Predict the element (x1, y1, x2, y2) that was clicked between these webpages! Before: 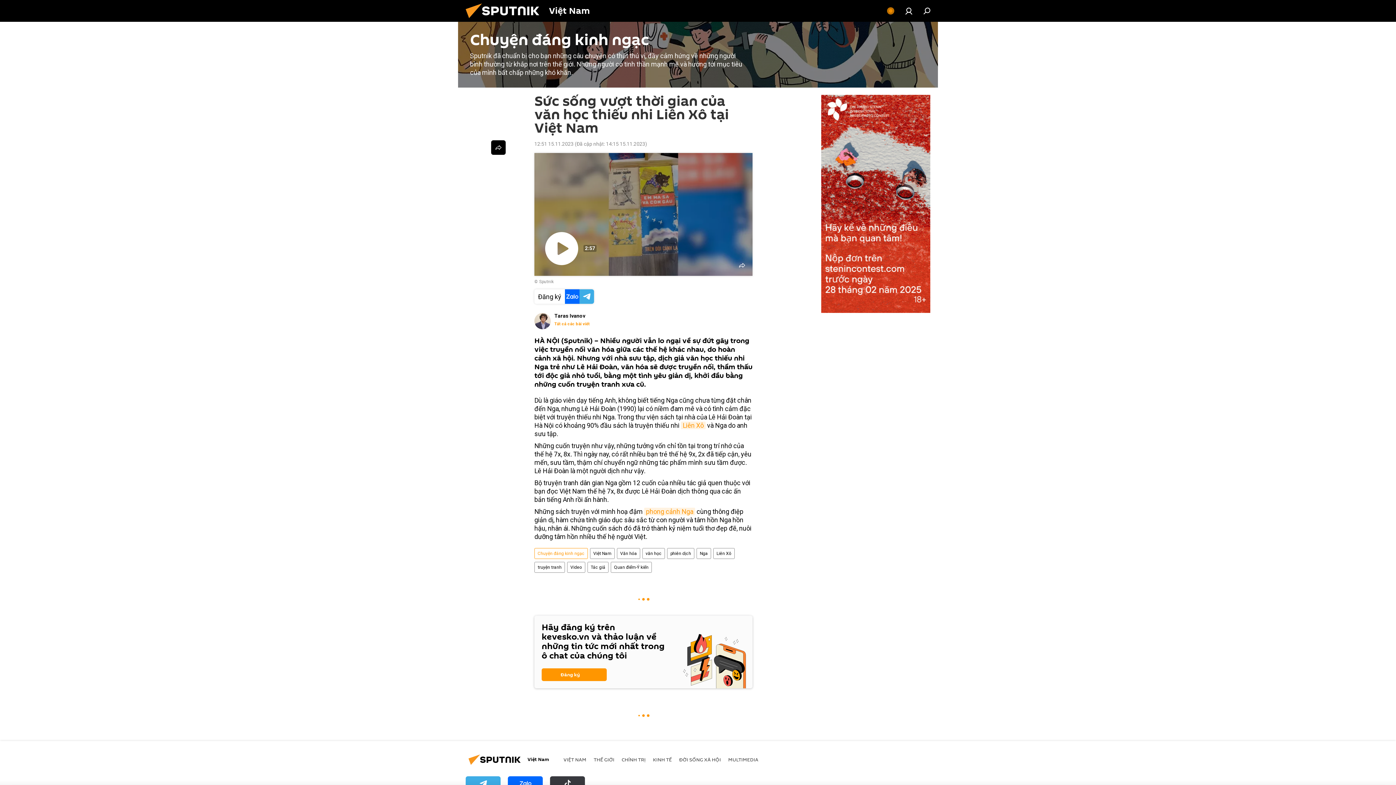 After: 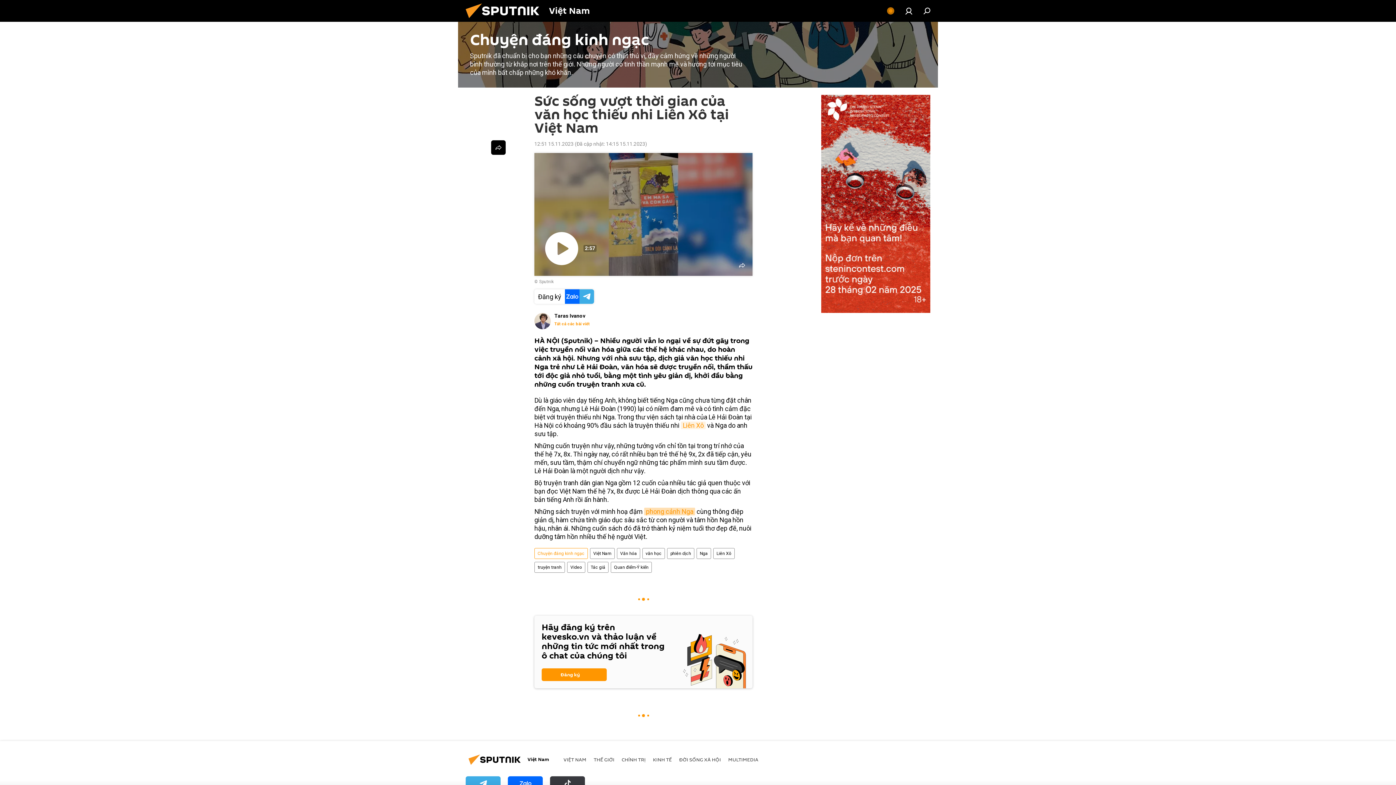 Action: bbox: (644, 507, 695, 515) label: phong cảnh Nga